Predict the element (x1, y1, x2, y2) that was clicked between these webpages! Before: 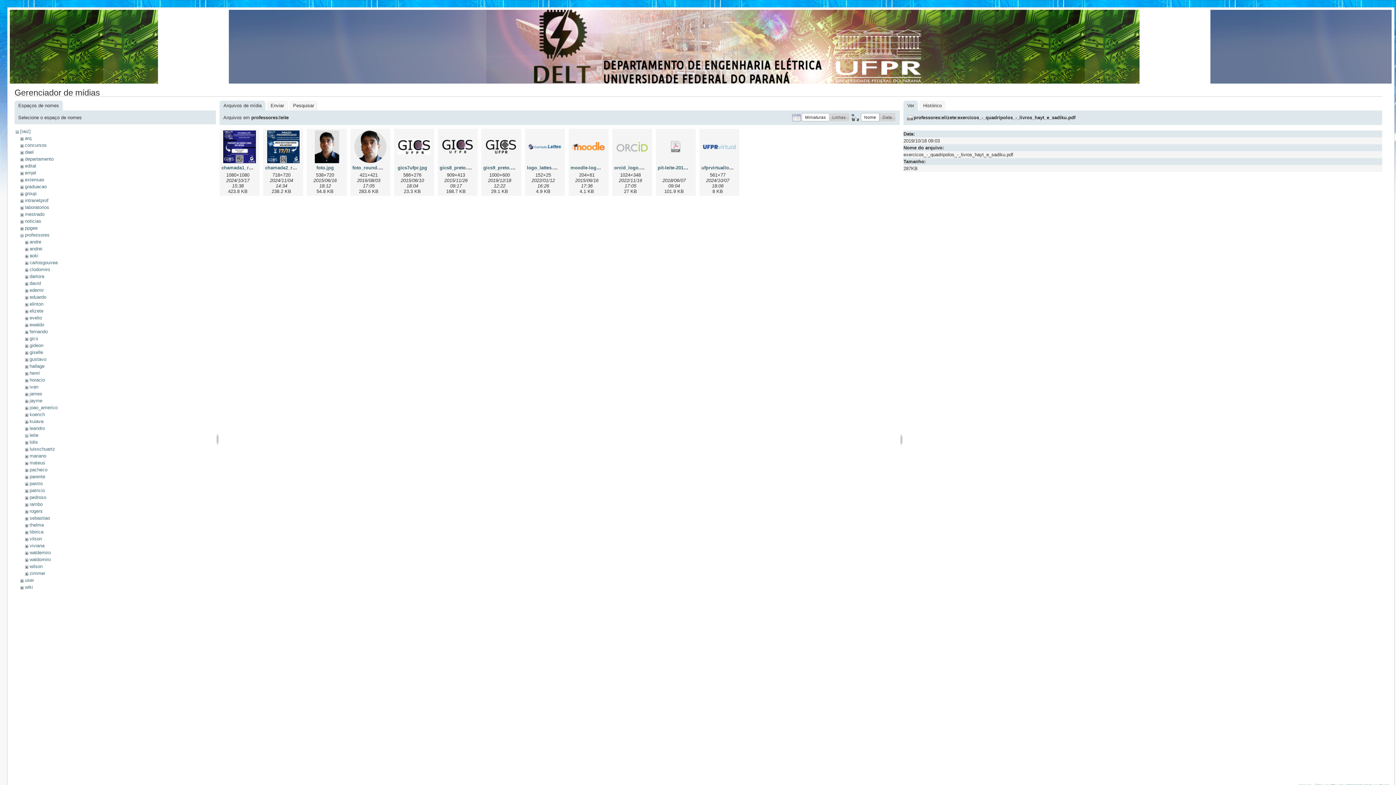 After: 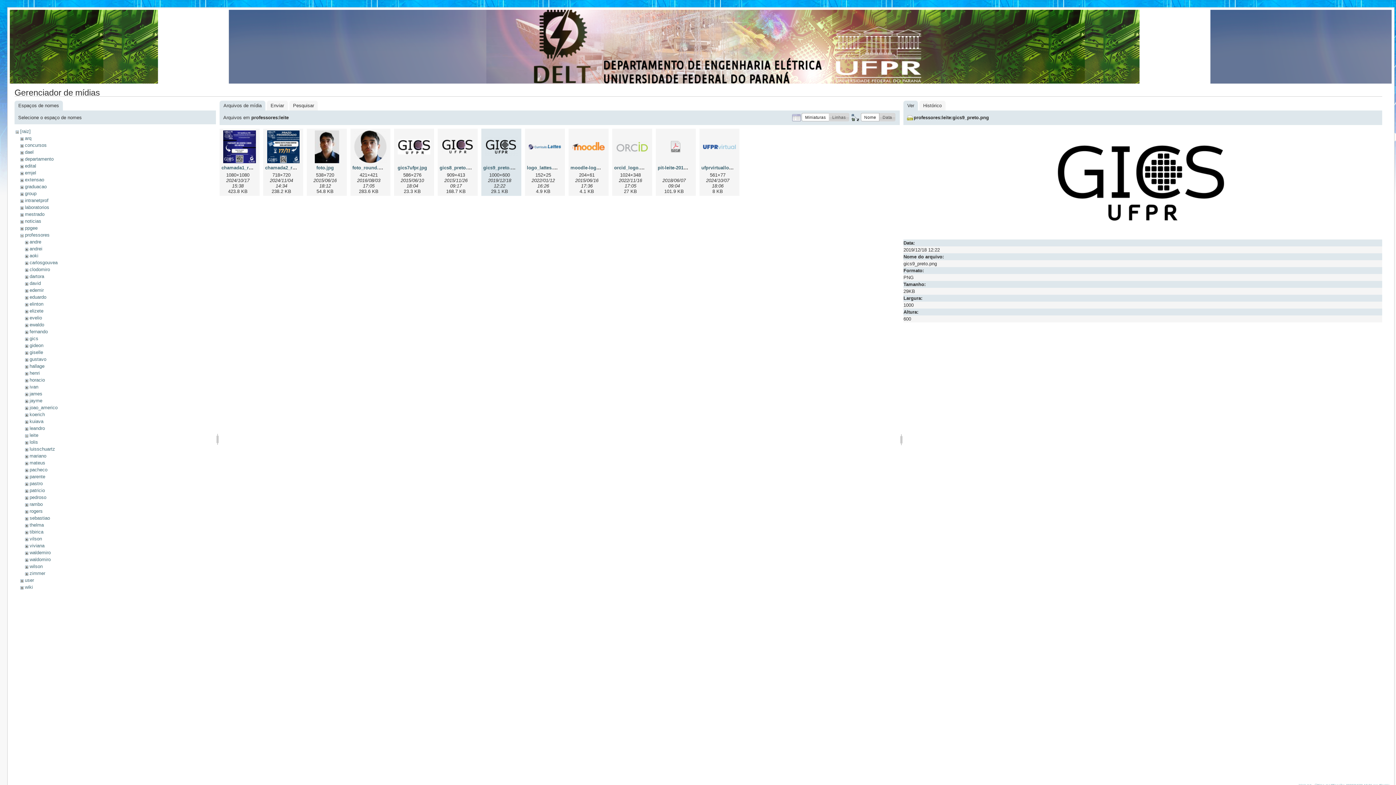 Action: bbox: (483, 130, 519, 163)